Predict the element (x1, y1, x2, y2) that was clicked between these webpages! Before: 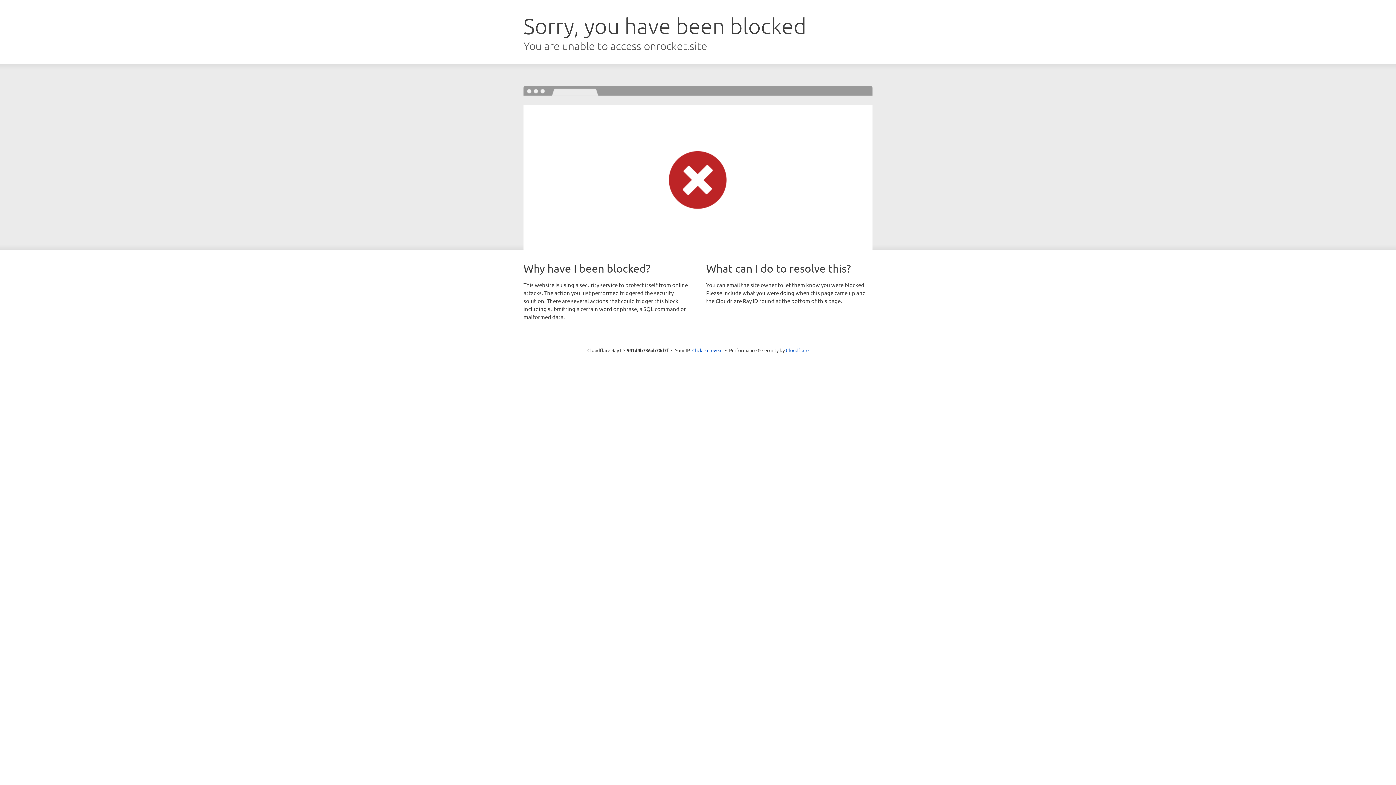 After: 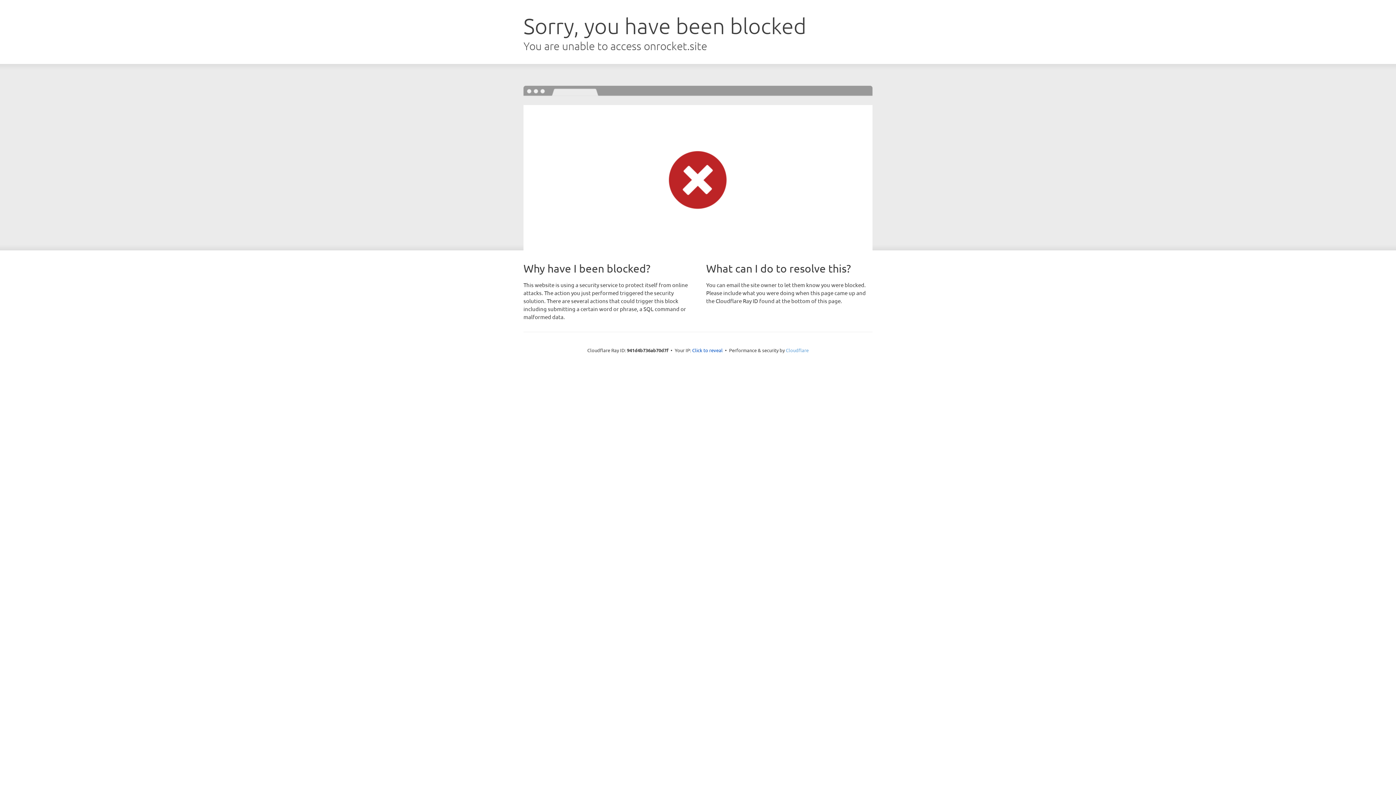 Action: bbox: (786, 347, 808, 353) label: Cloudflare